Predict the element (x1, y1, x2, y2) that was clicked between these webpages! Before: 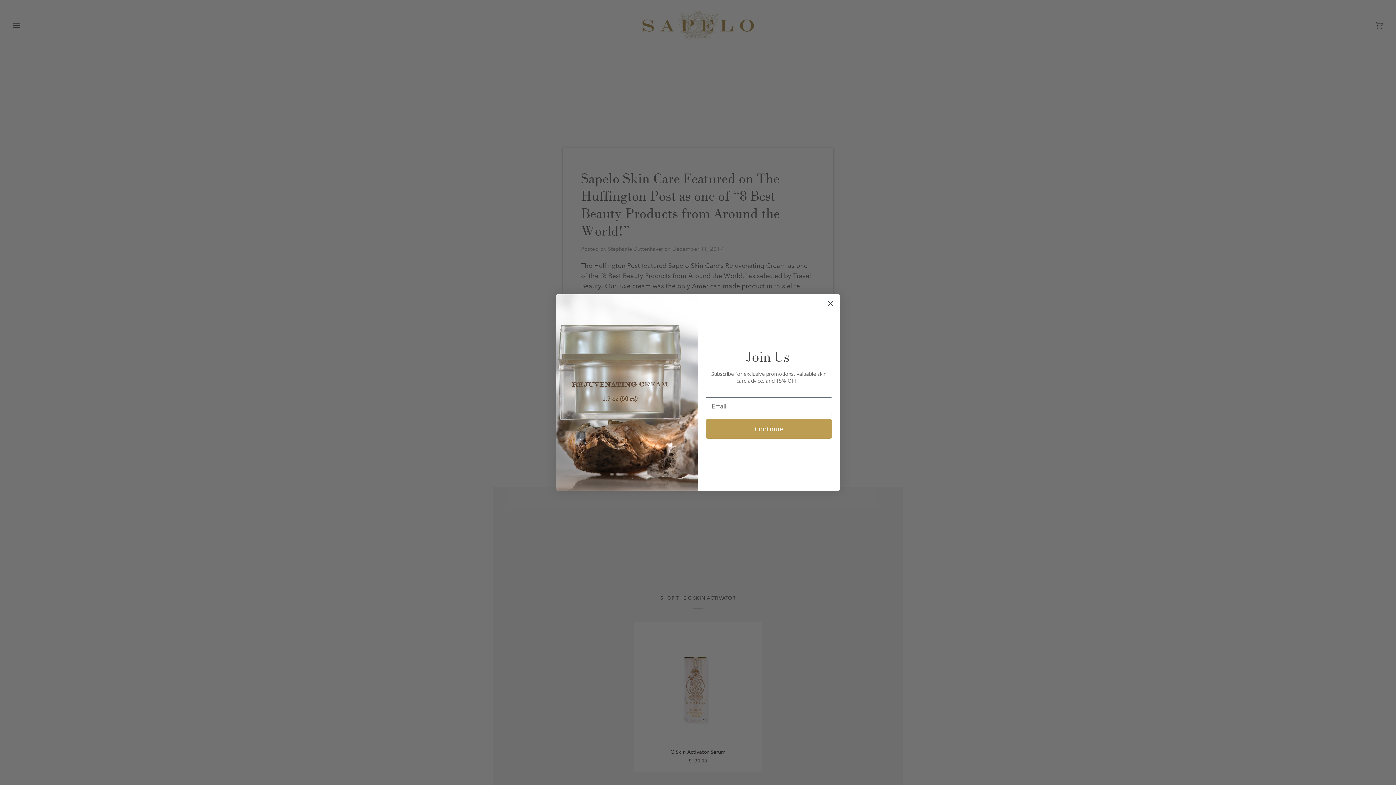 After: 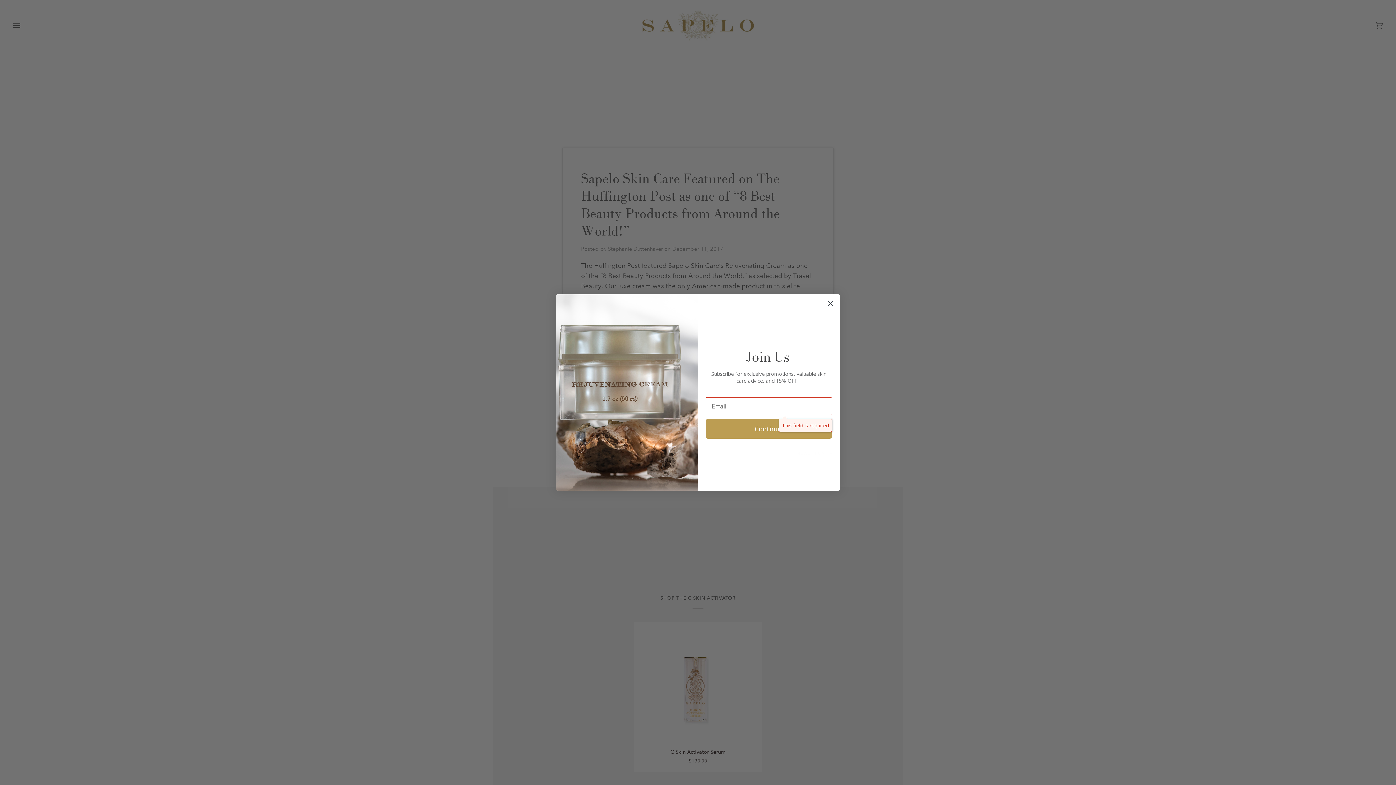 Action: label: Continue bbox: (705, 419, 832, 438)